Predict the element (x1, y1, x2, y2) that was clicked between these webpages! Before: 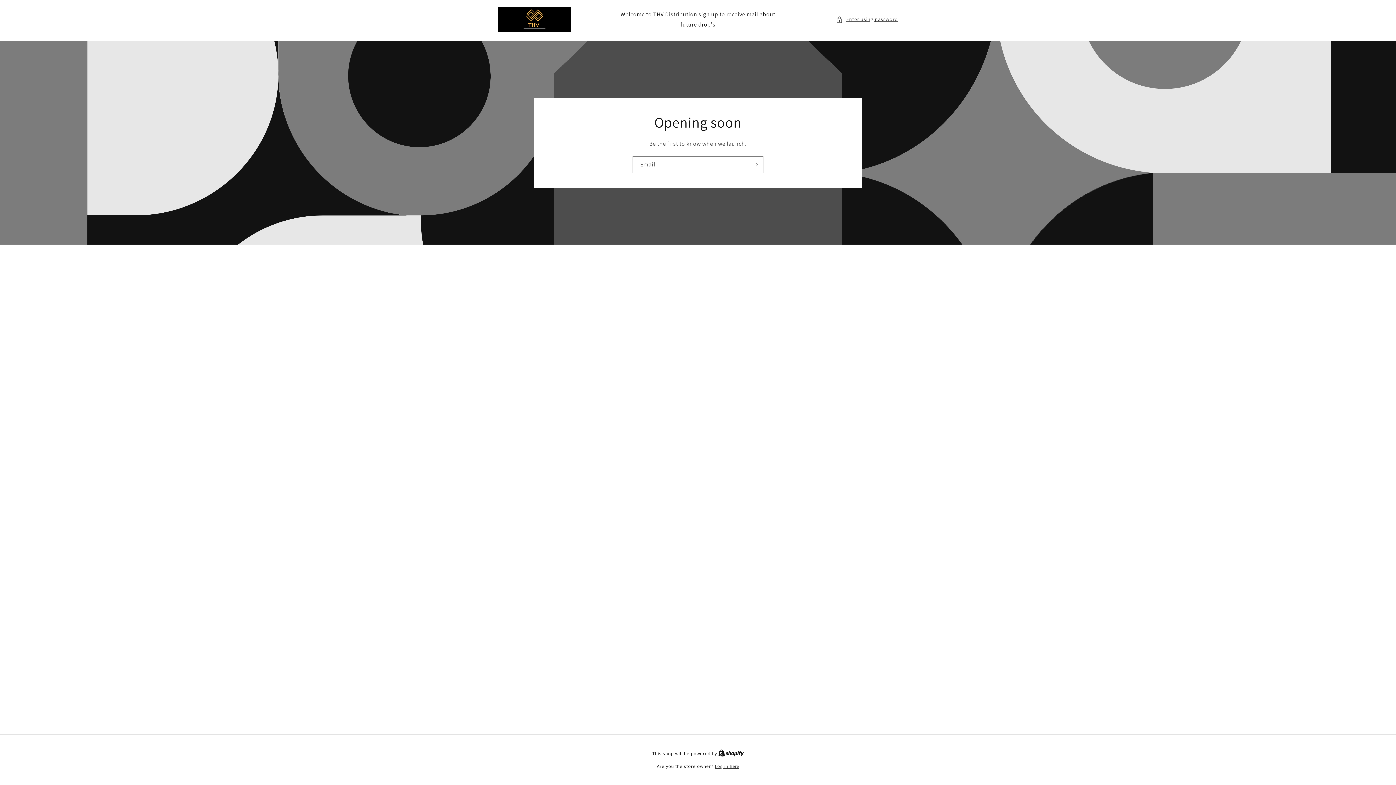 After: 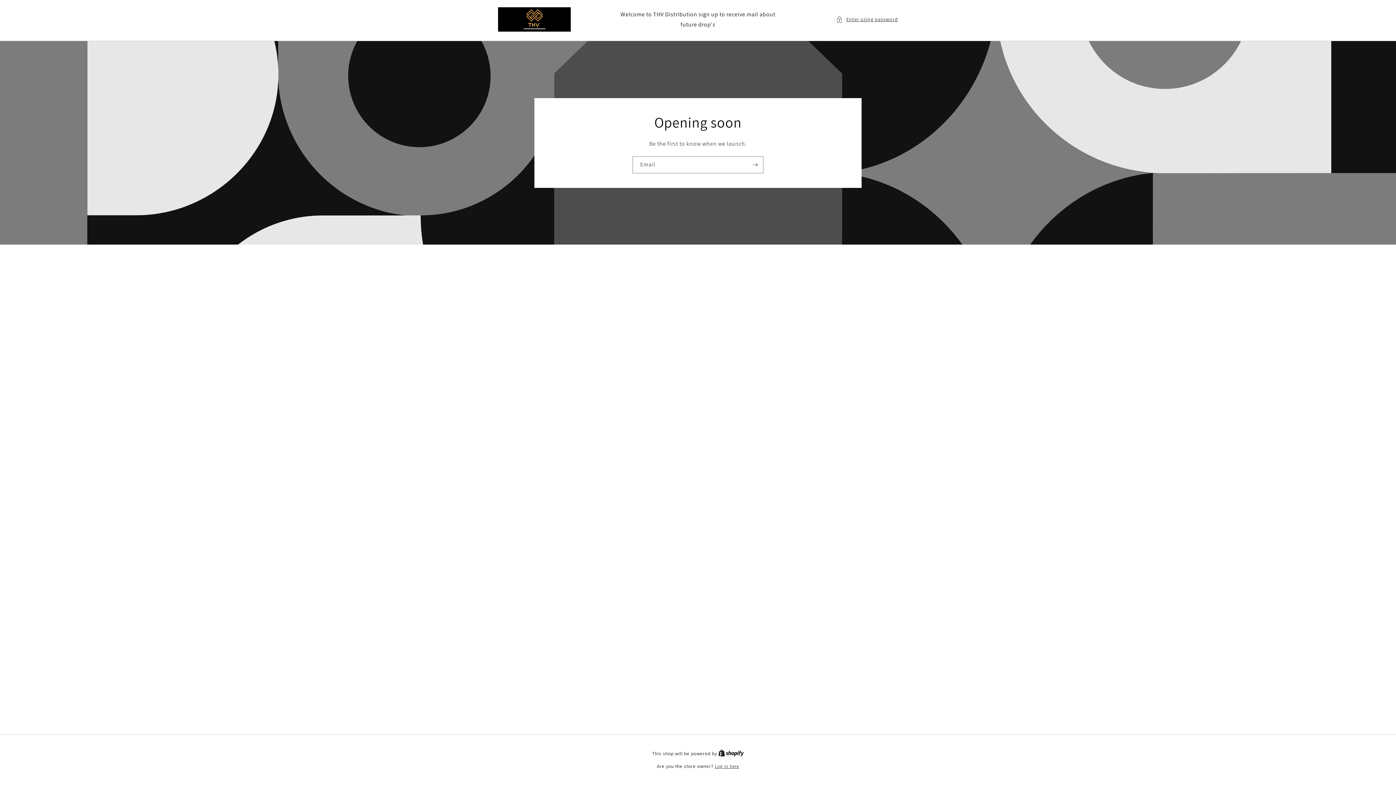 Action: label: Shopify bbox: (718, 750, 744, 757)